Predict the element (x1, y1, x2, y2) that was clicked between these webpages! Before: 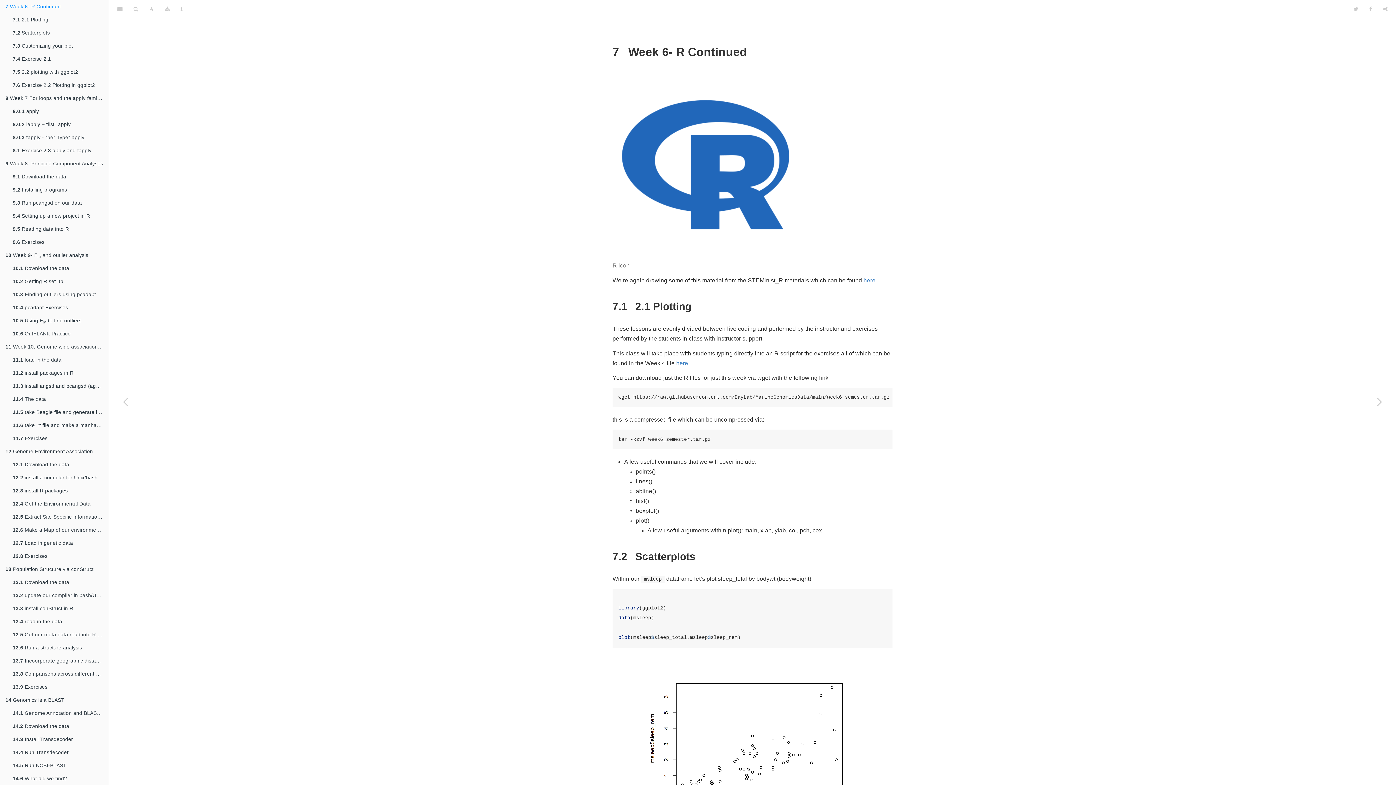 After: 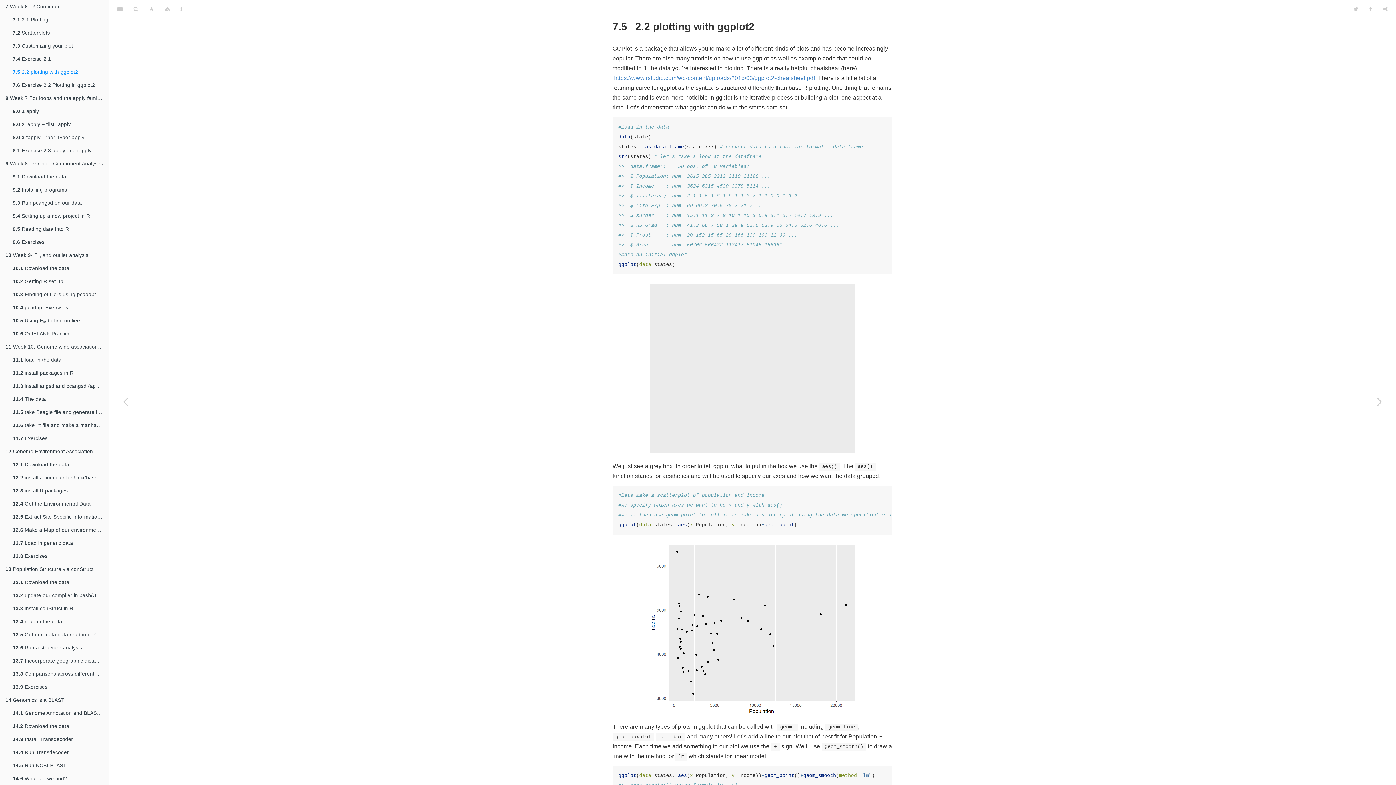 Action: bbox: (7, 65, 108, 78) label: 7.5 2.2 plotting with ggplot2